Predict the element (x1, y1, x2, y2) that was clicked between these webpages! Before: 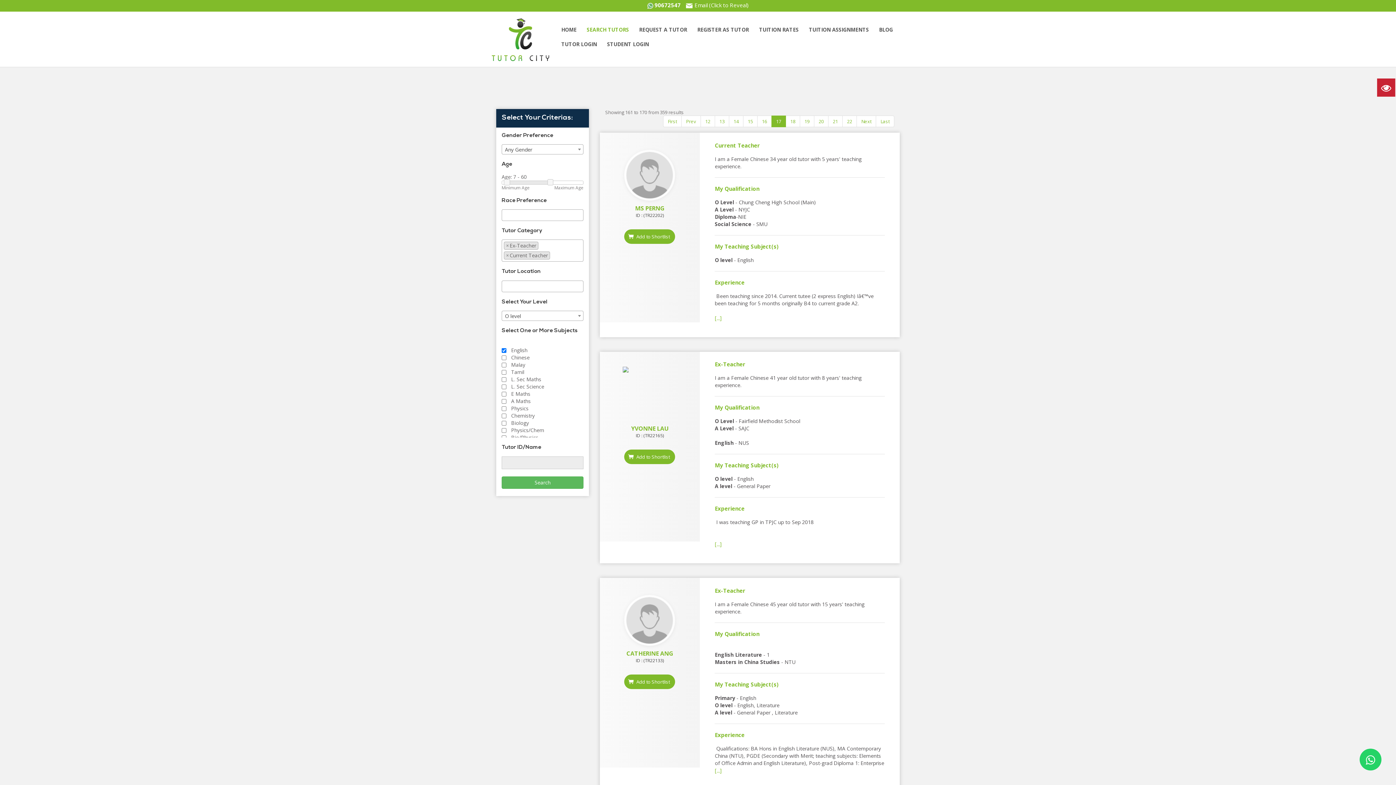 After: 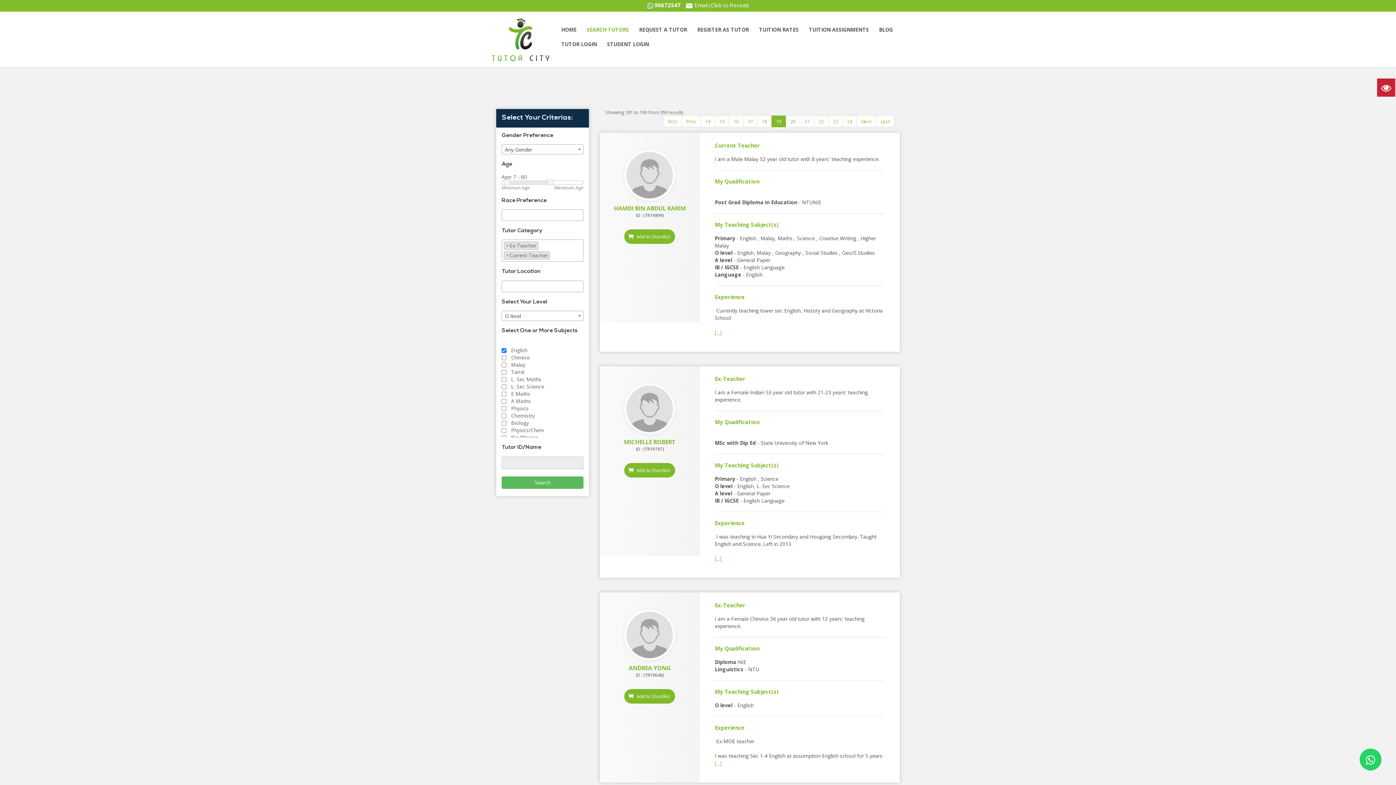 Action: label: 19 bbox: (800, 115, 814, 127)